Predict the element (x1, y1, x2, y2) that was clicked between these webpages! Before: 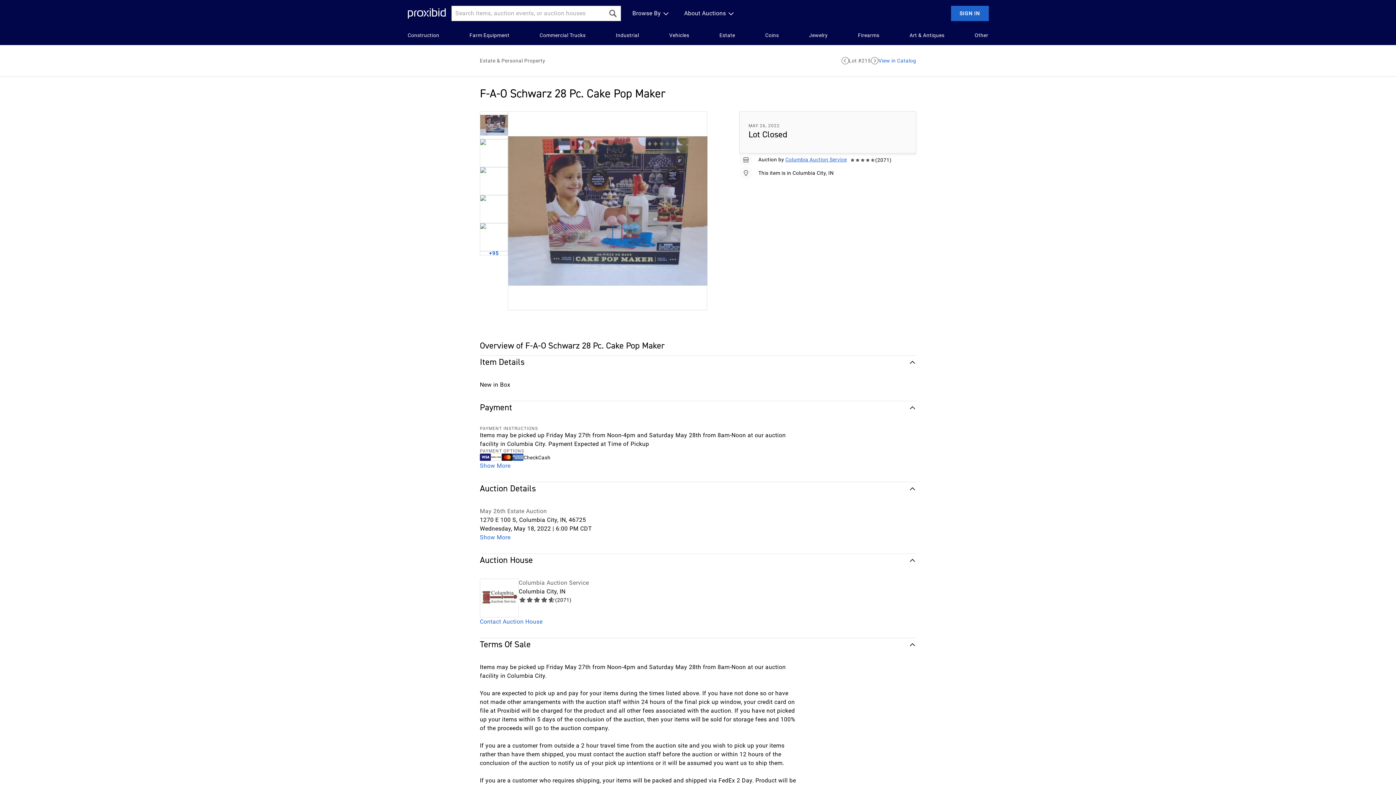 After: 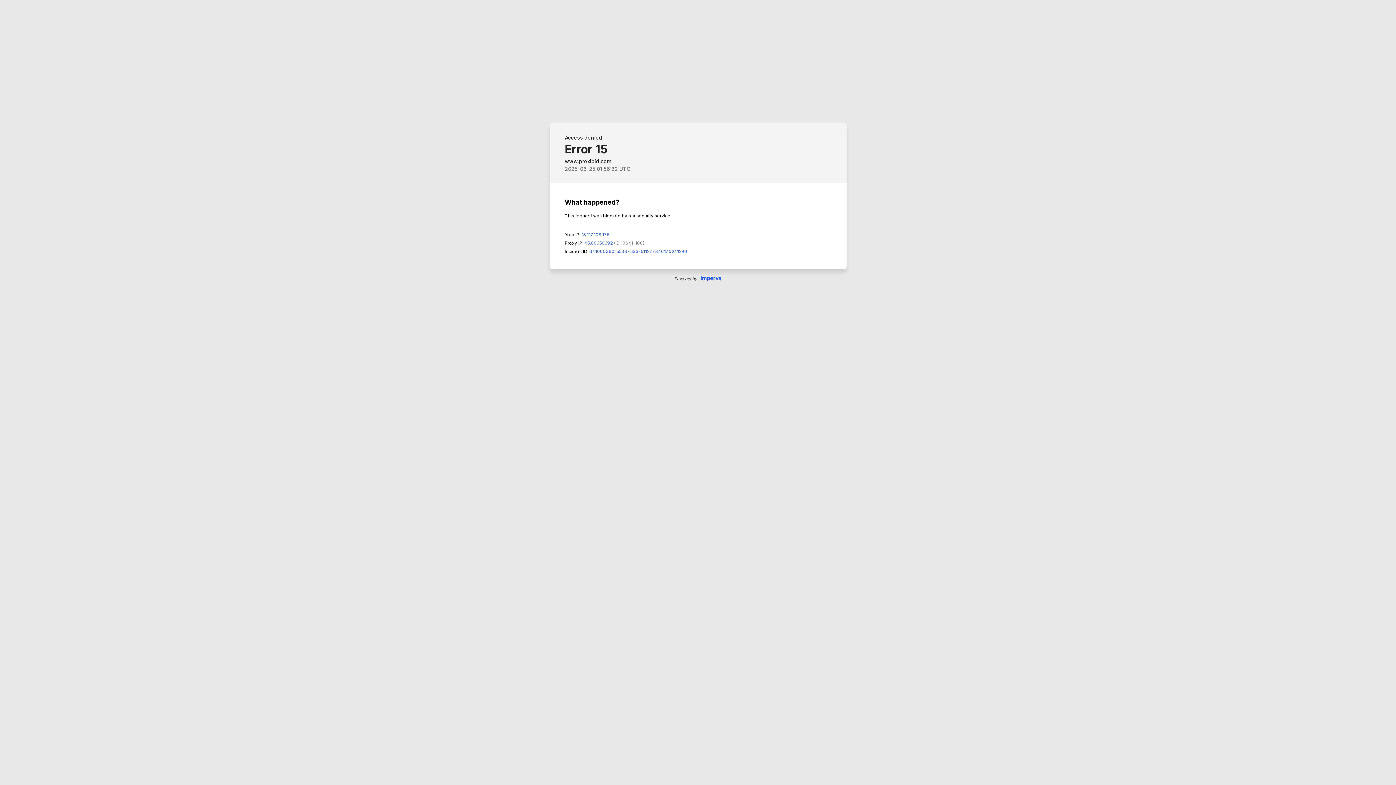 Action: label: Firearms bbox: (858, 31, 879, 39)